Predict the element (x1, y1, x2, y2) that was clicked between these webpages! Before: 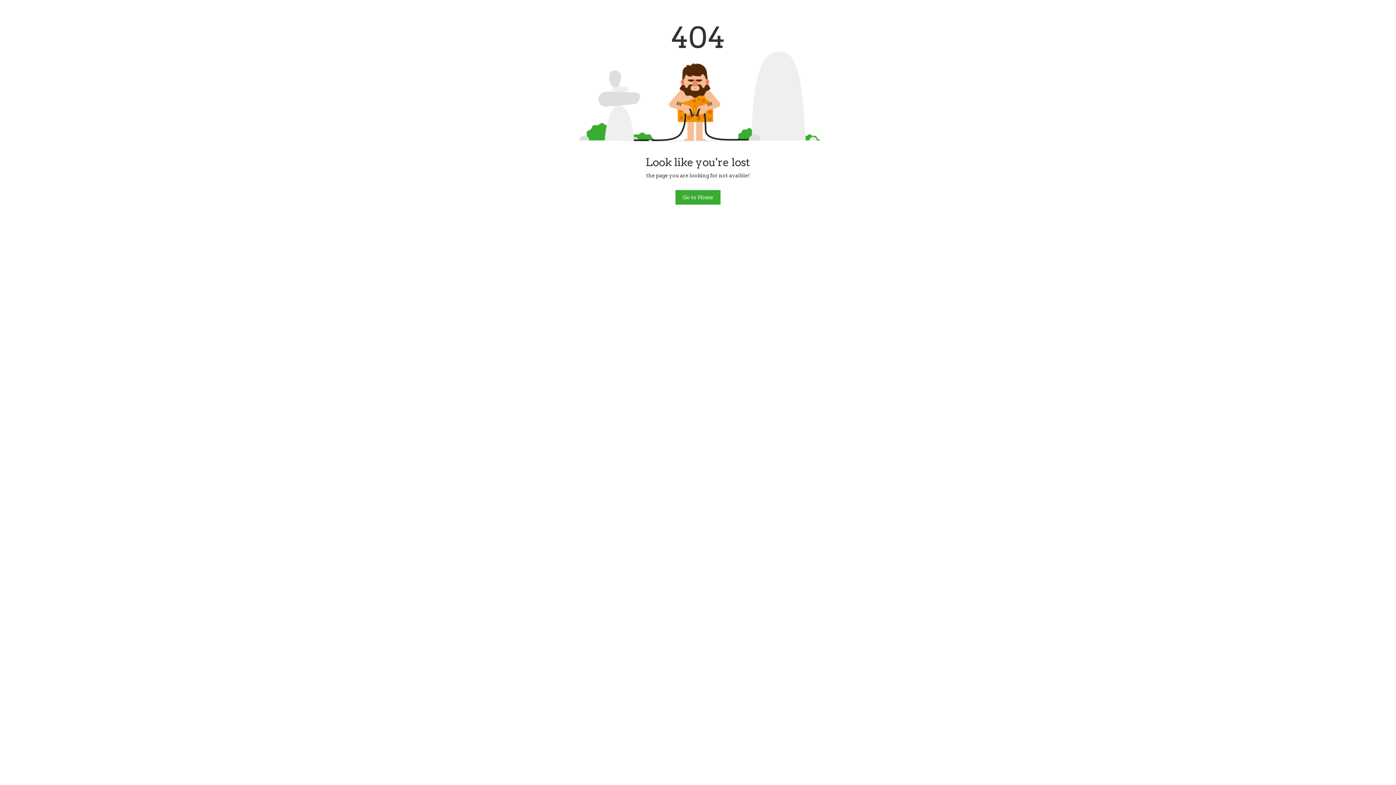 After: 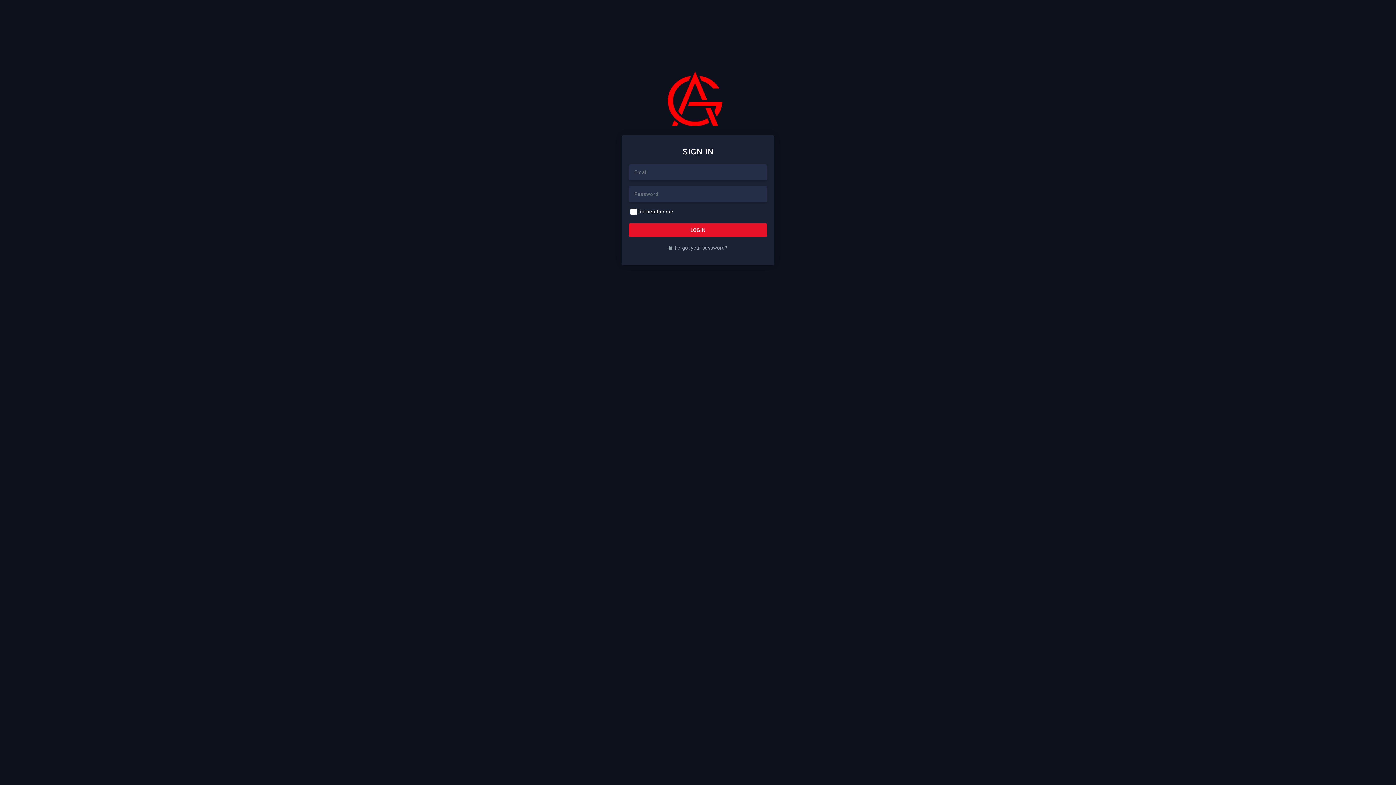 Action: label: Go to Home bbox: (675, 190, 720, 204)